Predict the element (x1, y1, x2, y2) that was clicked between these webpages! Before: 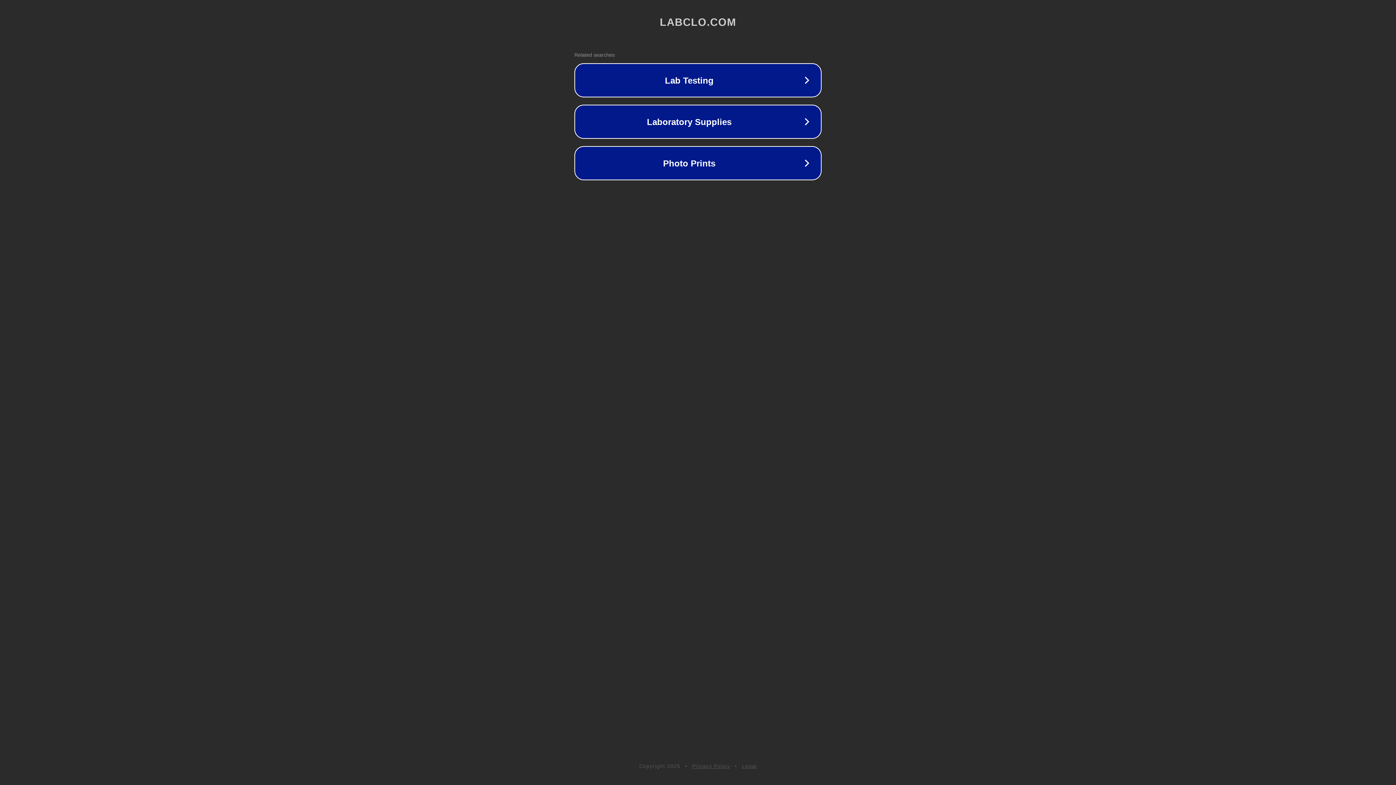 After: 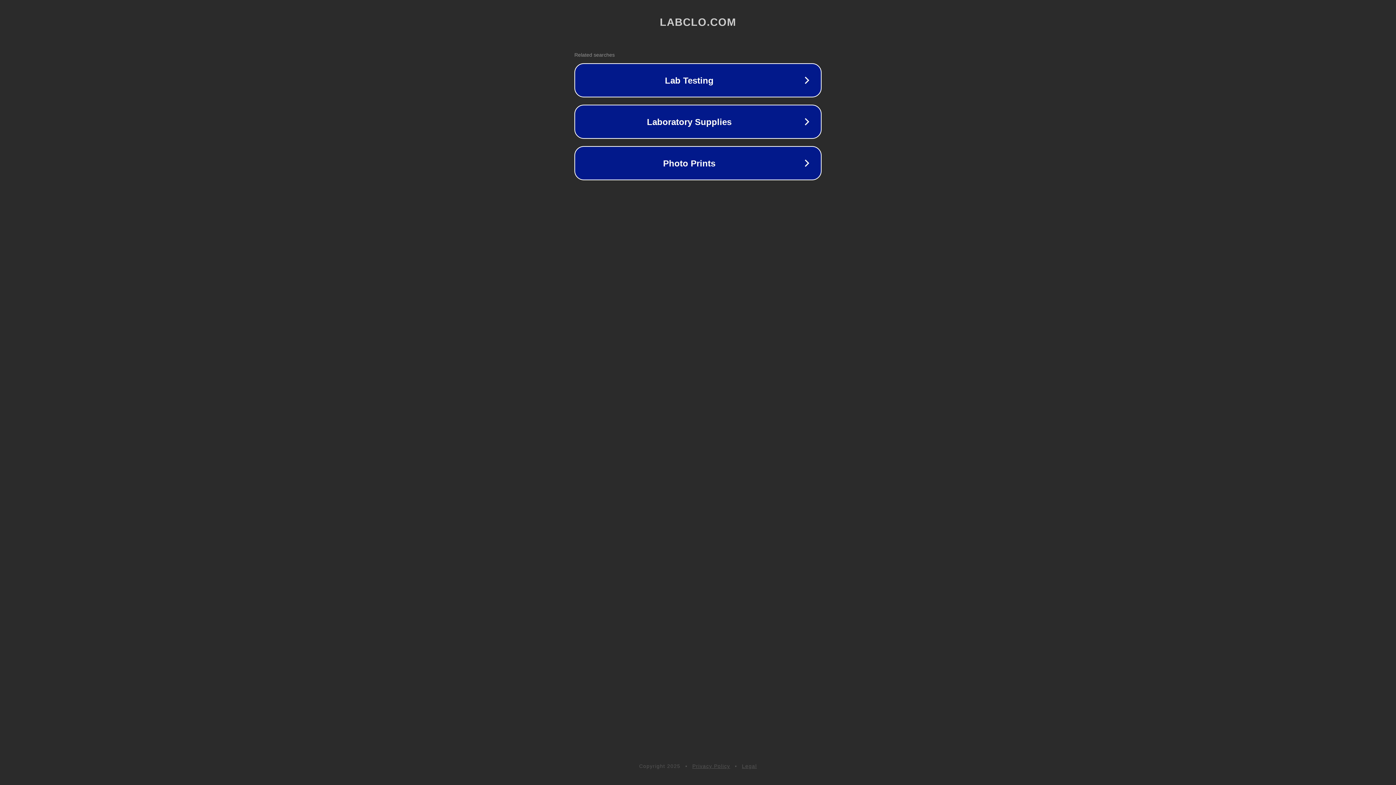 Action: label: Privacy Policy bbox: (692, 763, 730, 769)